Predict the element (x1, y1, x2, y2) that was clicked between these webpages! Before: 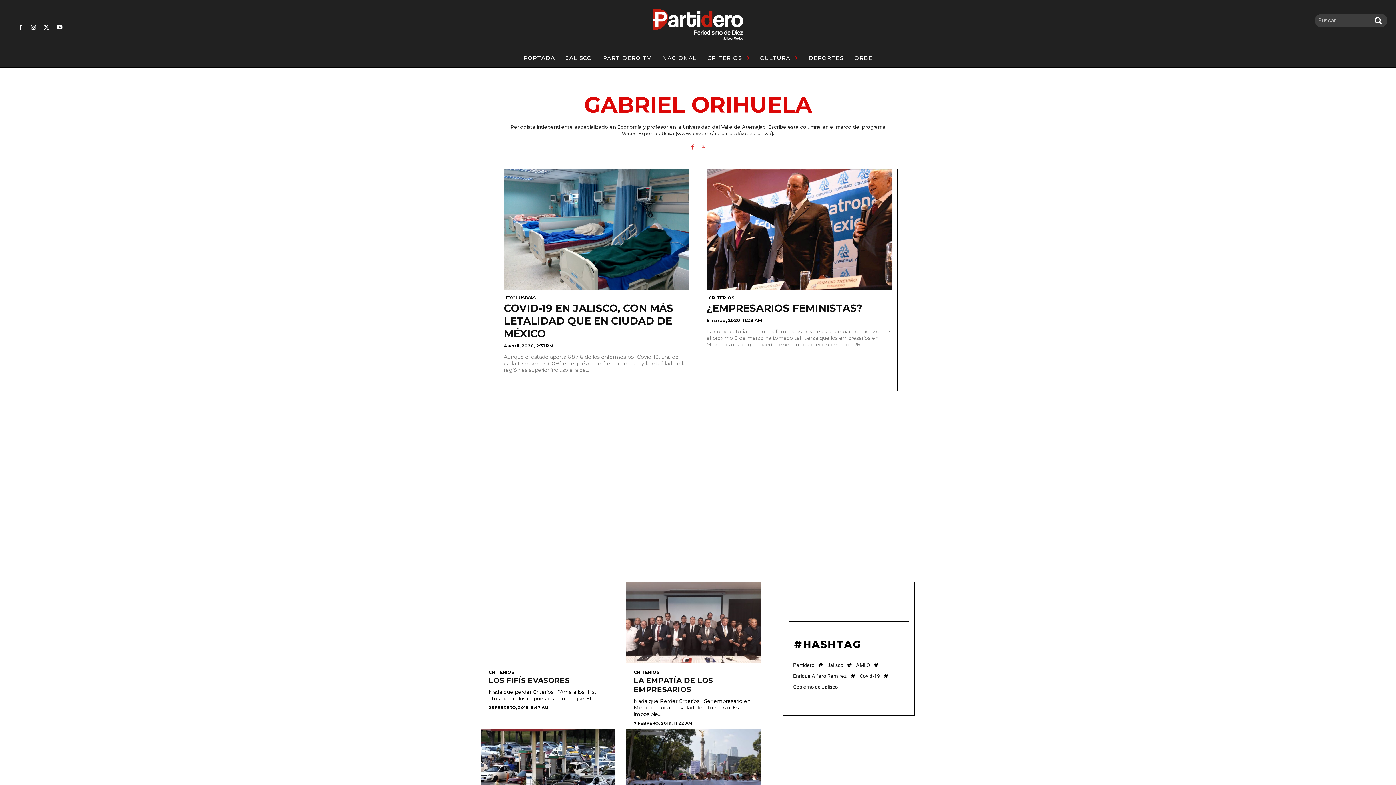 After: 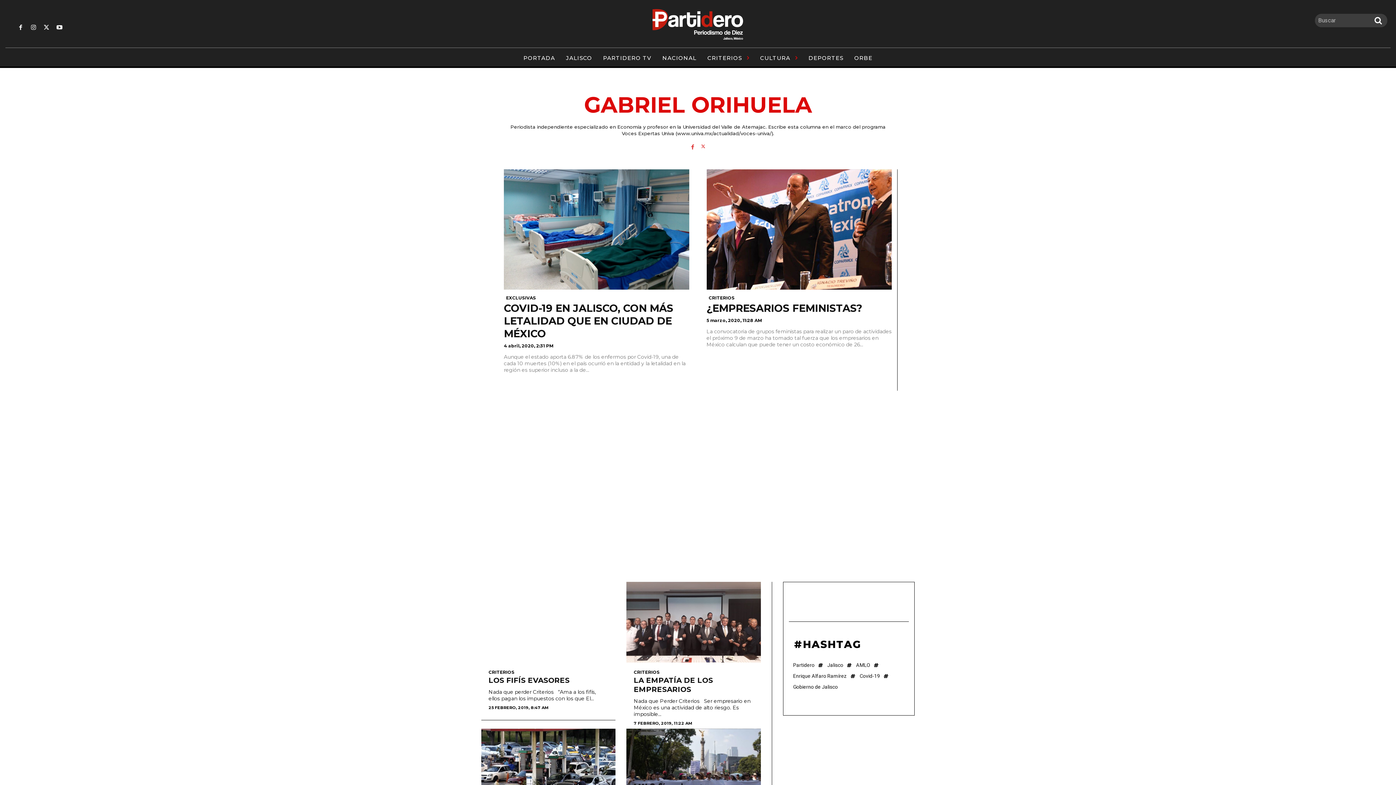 Action: bbox: (16, 22, 25, 32)